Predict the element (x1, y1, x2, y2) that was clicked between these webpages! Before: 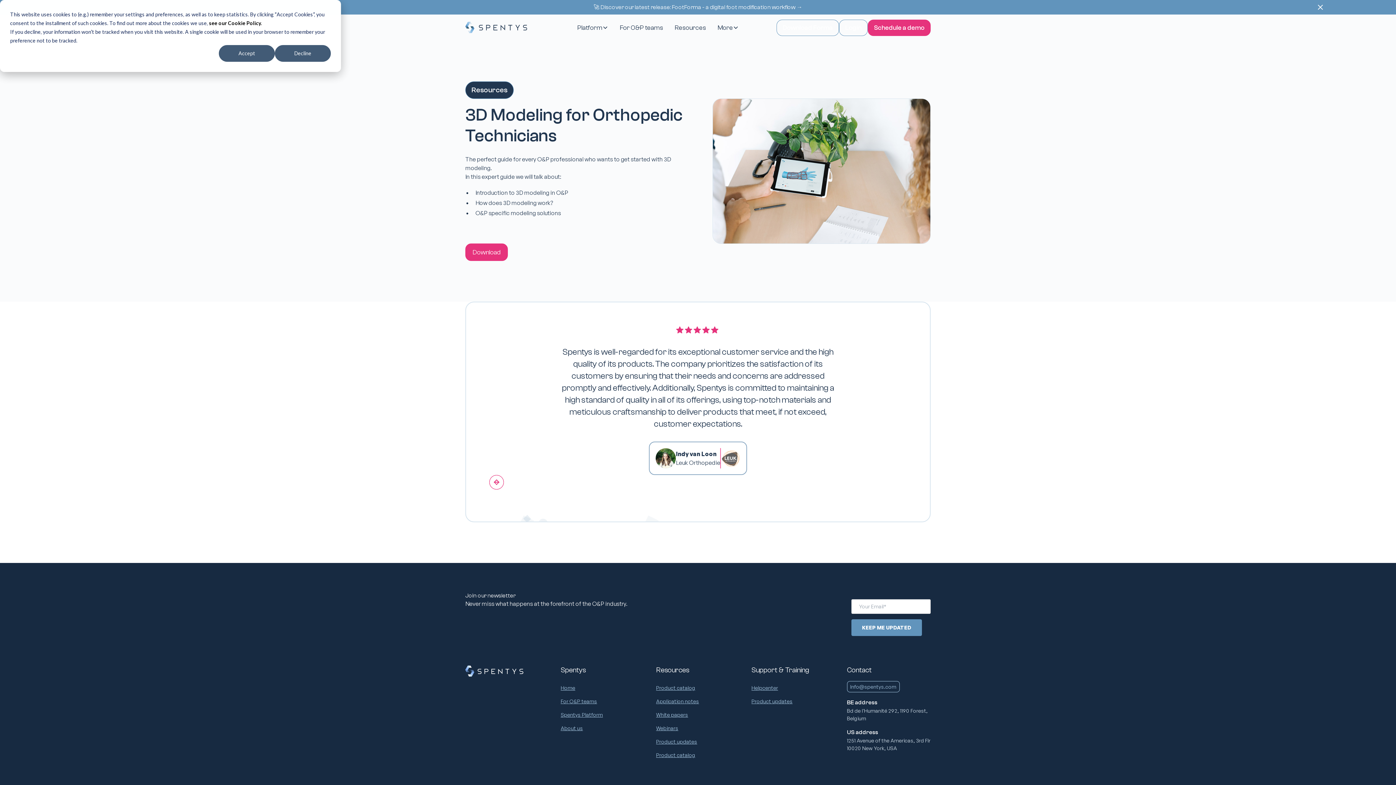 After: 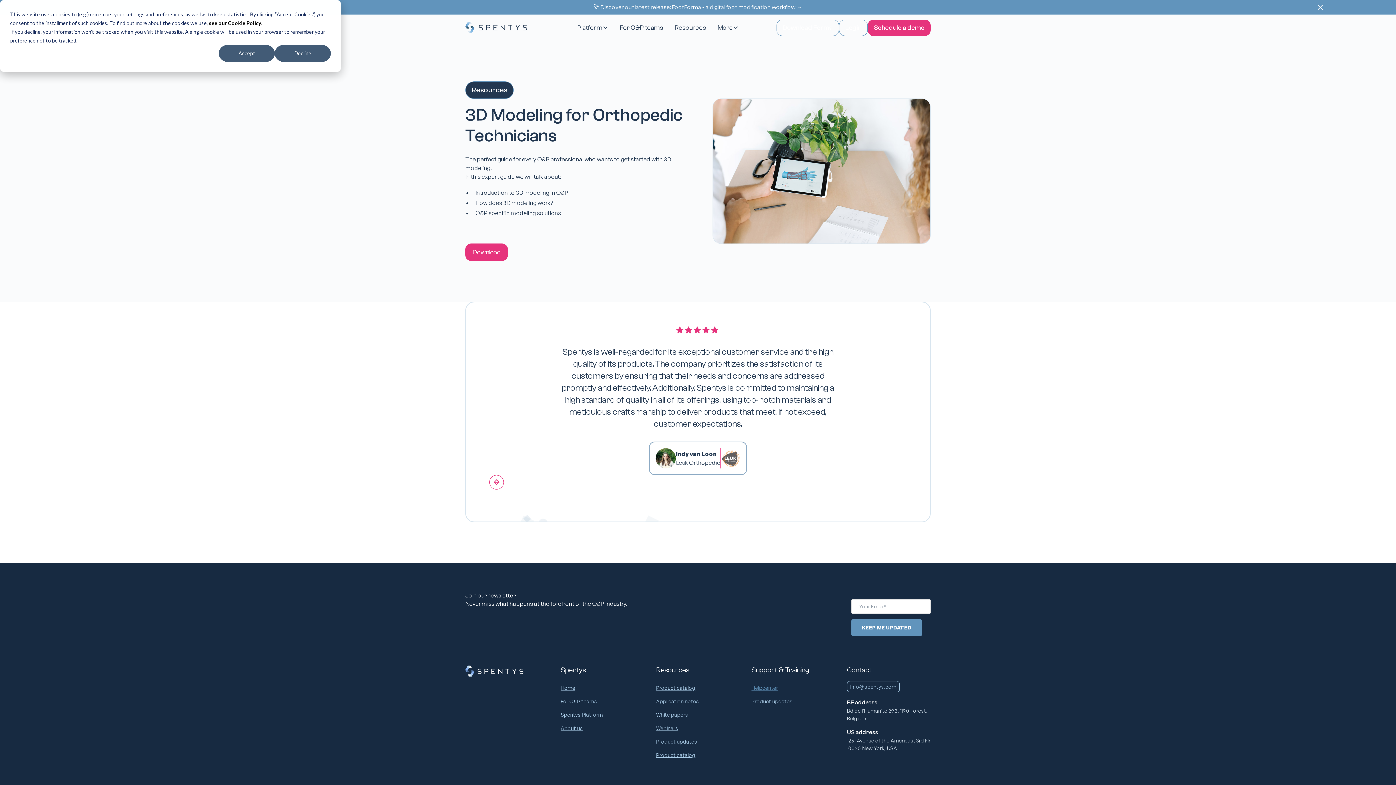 Action: bbox: (751, 681, 778, 694) label: Helpcenter